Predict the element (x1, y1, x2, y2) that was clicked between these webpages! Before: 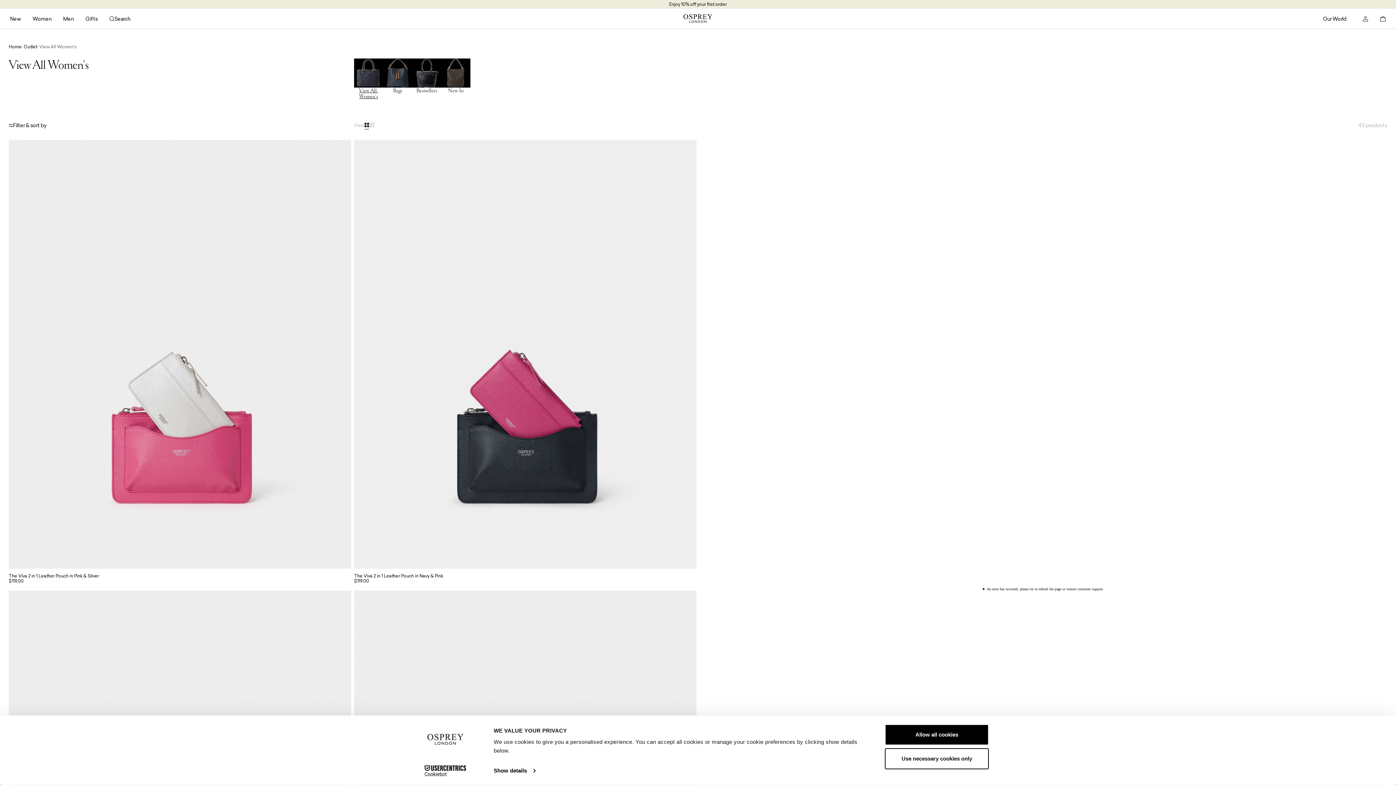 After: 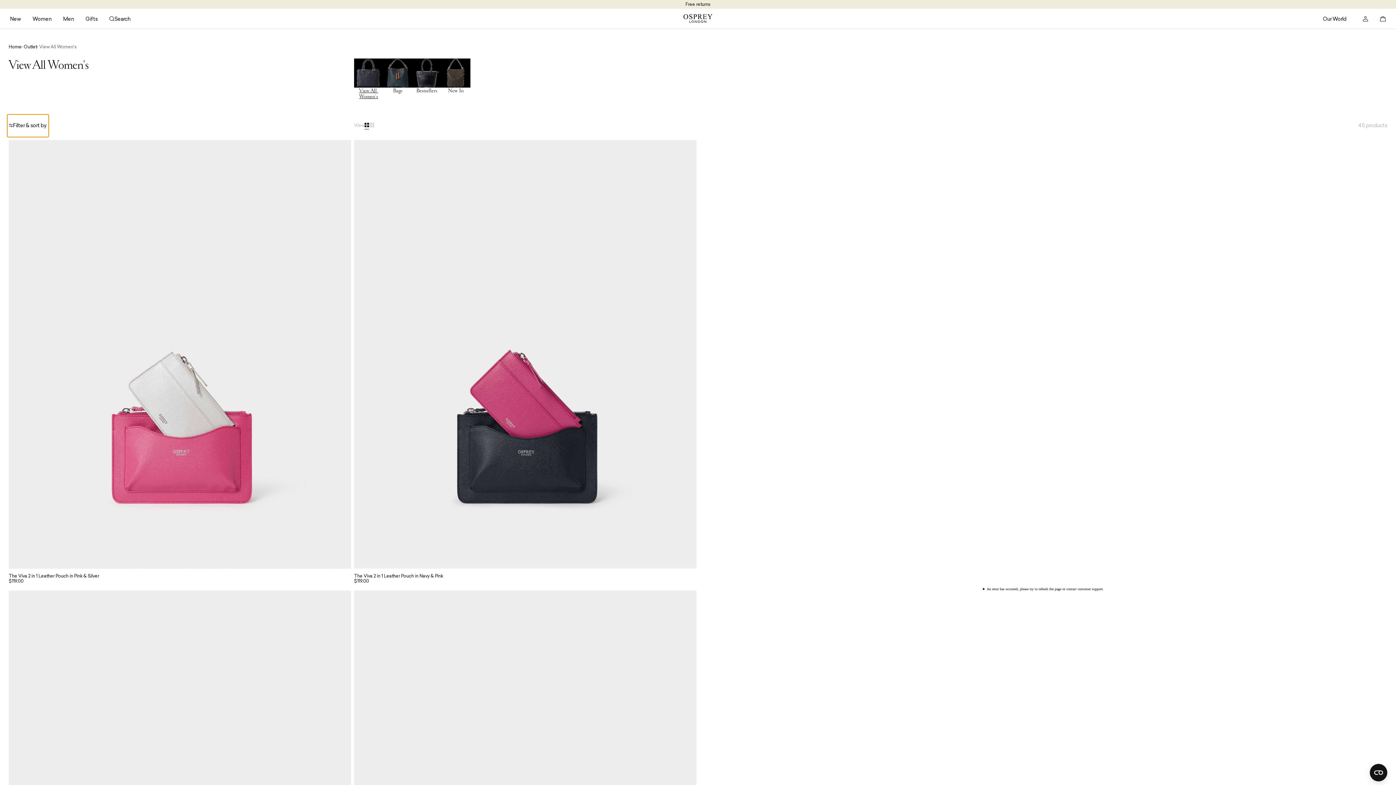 Action: label: Open Filter & sort by overlay bbox: (8, 115, 46, 135)